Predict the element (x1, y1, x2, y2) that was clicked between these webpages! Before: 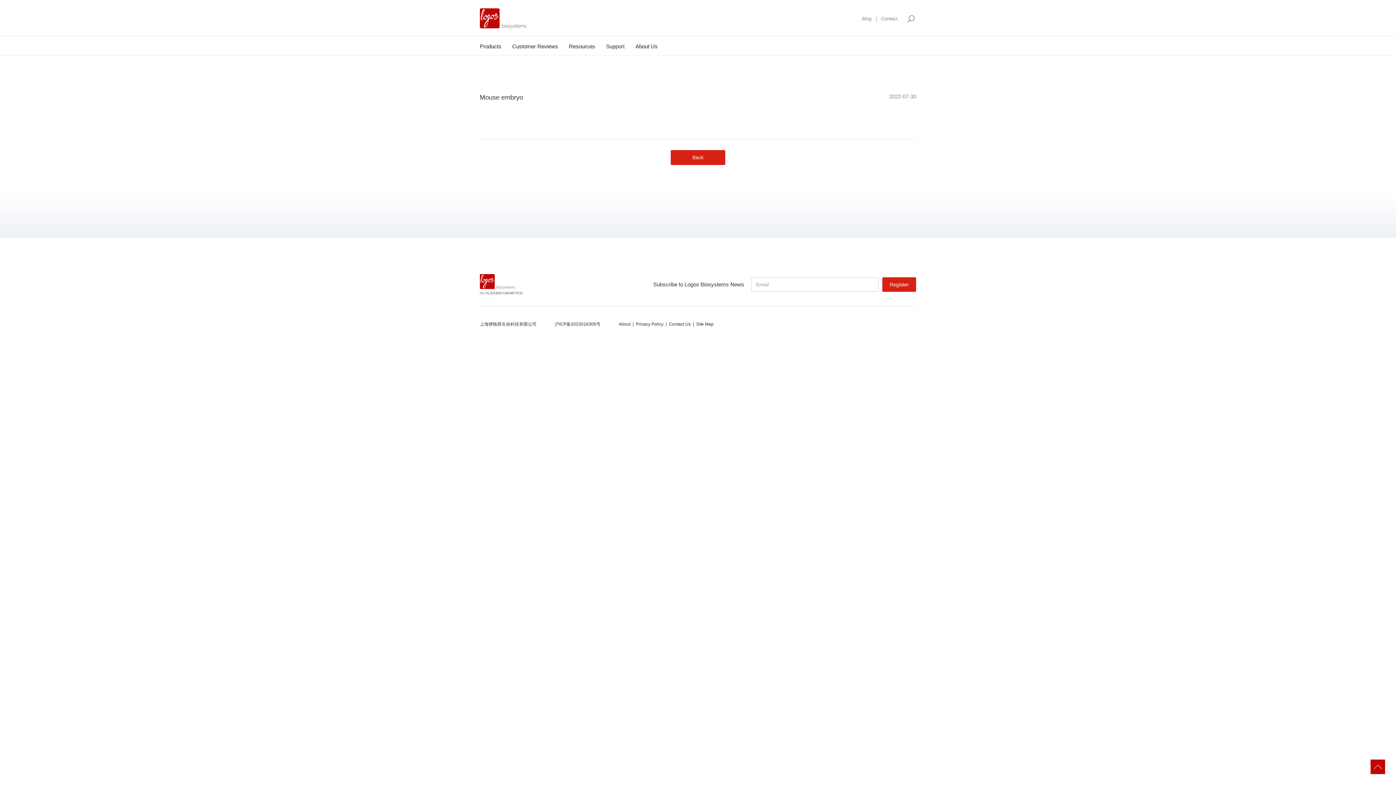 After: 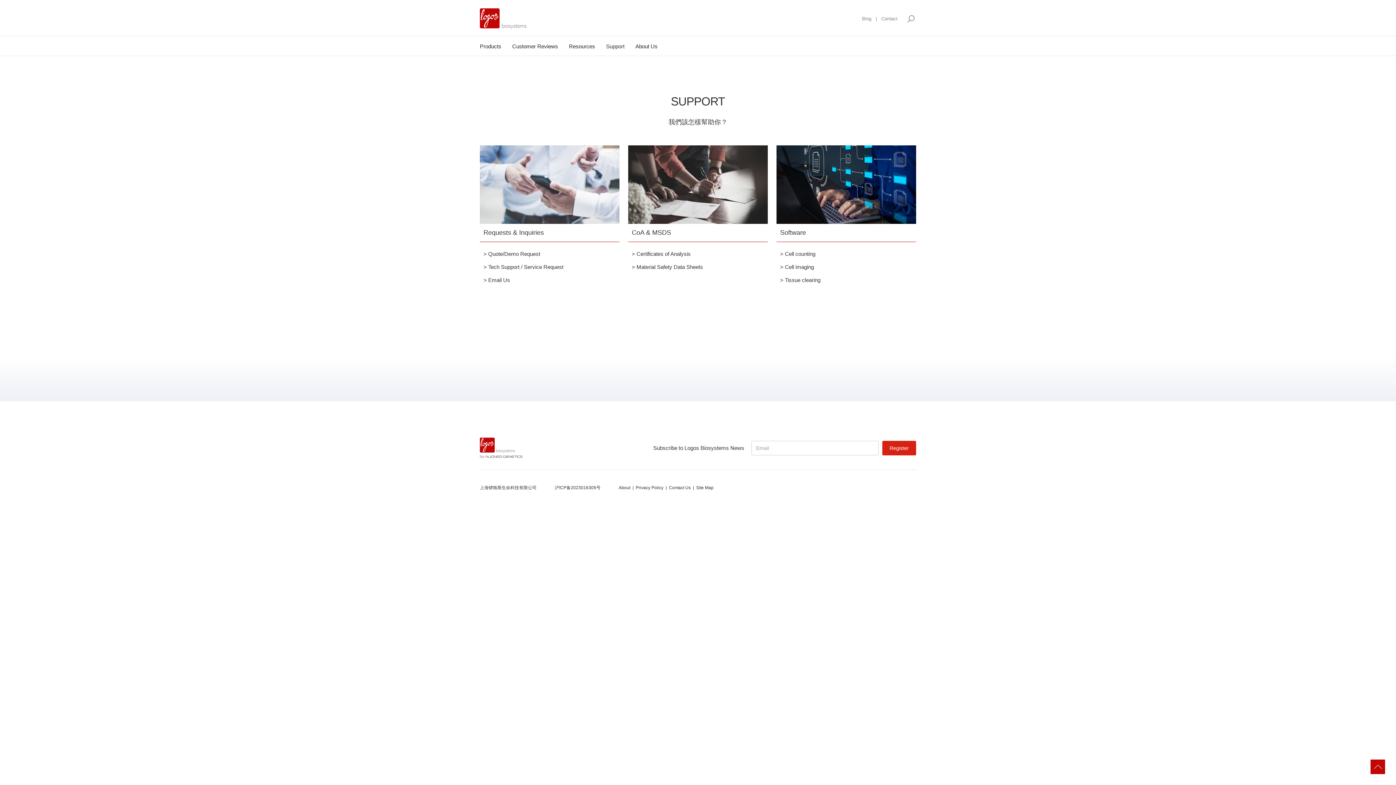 Action: bbox: (606, 36, 624, 56) label: Support